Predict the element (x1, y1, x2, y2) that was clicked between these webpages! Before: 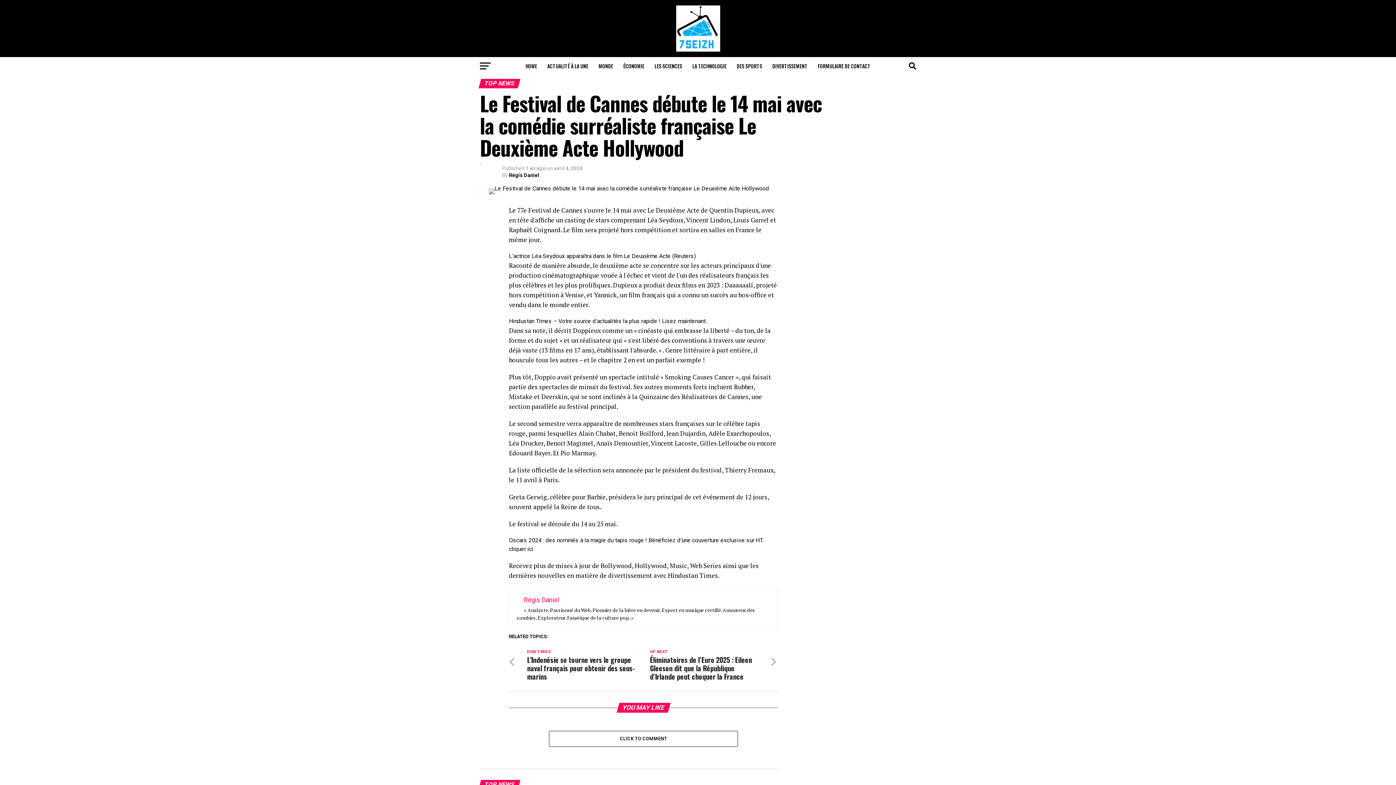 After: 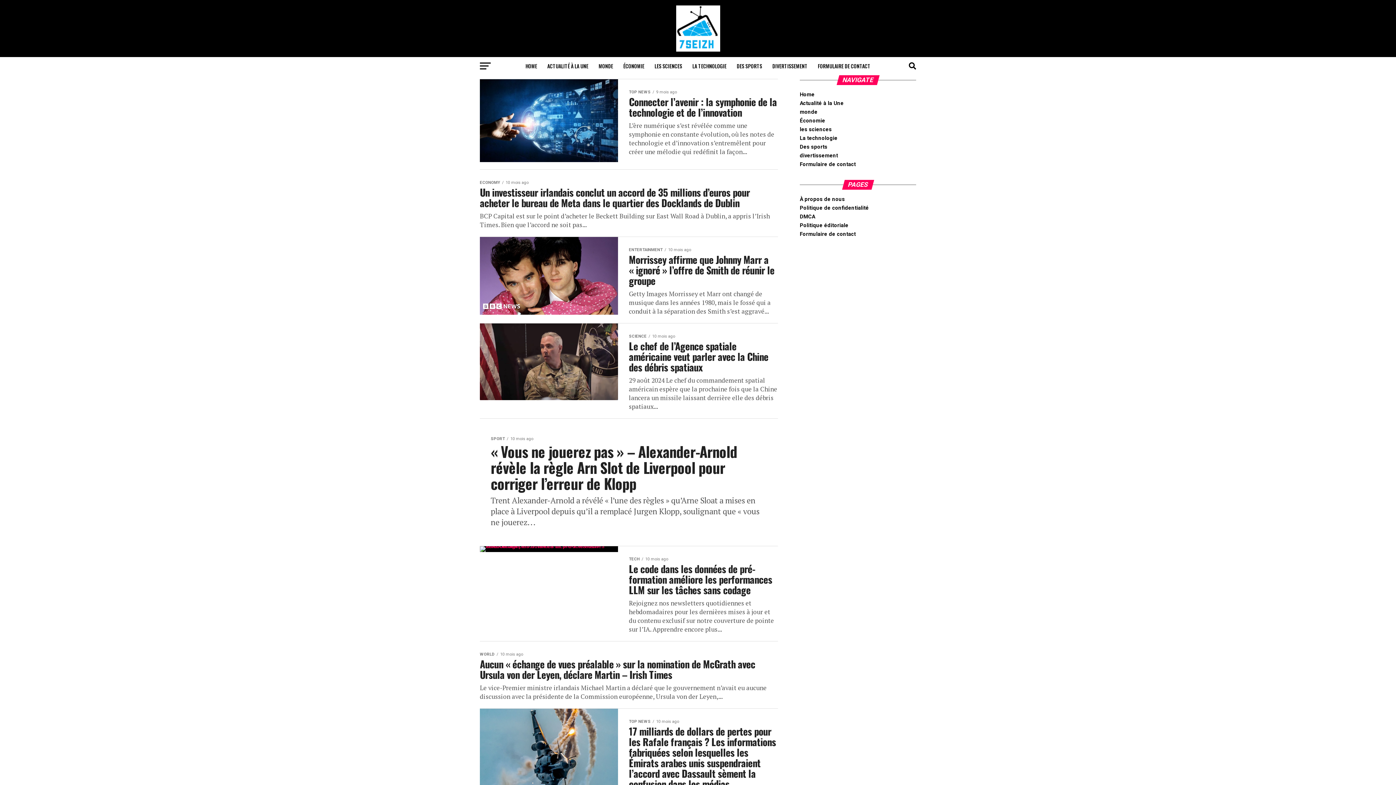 Action: label: HOME bbox: (521, 57, 541, 75)